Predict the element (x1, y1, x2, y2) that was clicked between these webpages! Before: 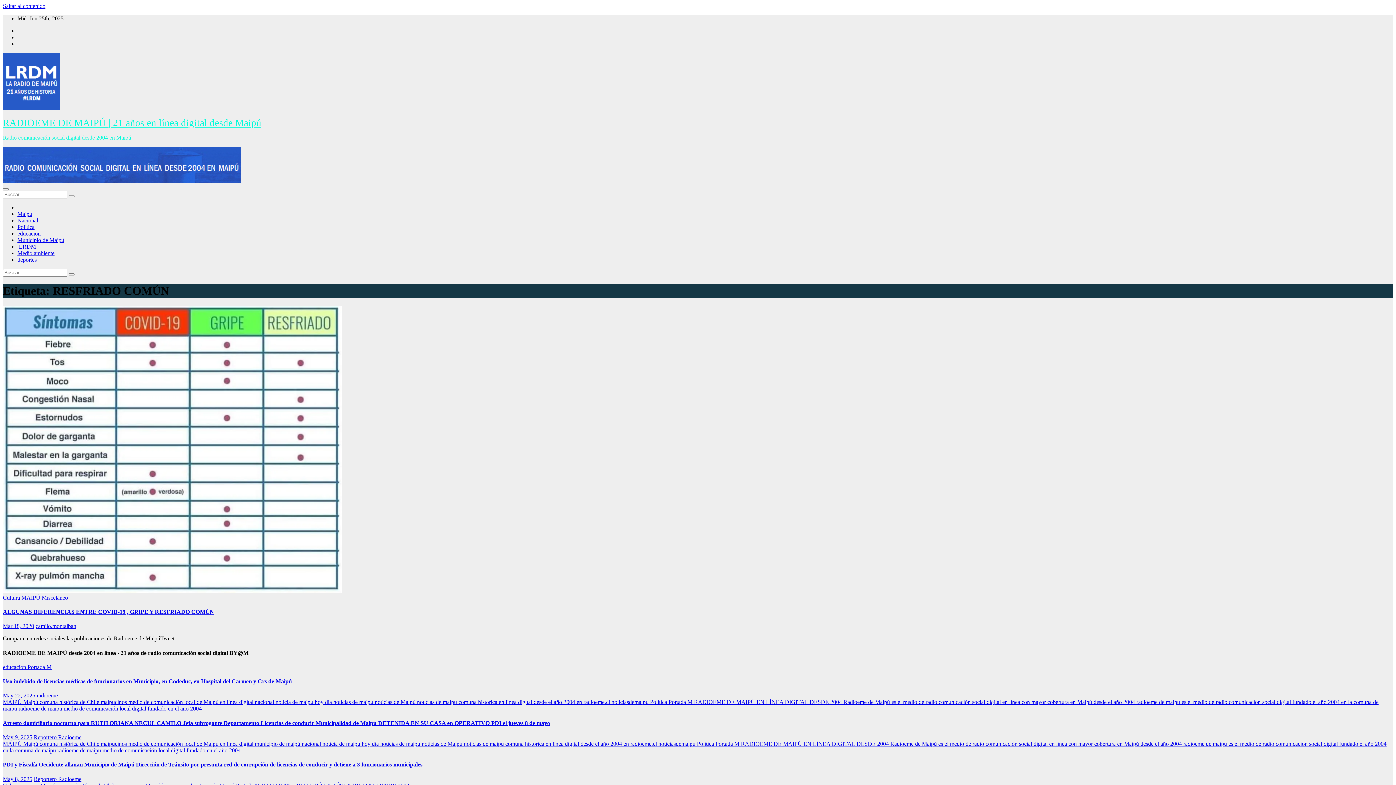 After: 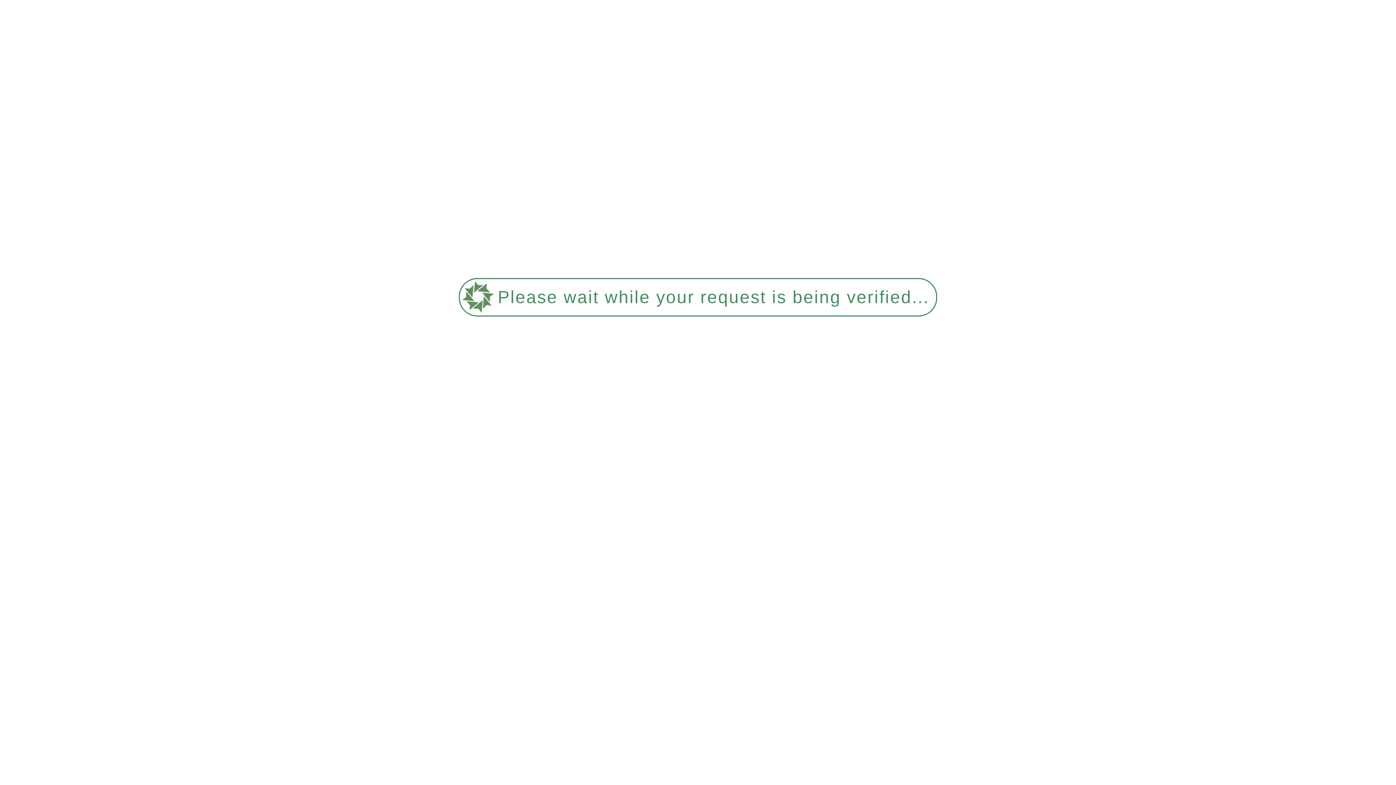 Action: bbox: (421, 741, 464, 747) label: noticias de Maipú 